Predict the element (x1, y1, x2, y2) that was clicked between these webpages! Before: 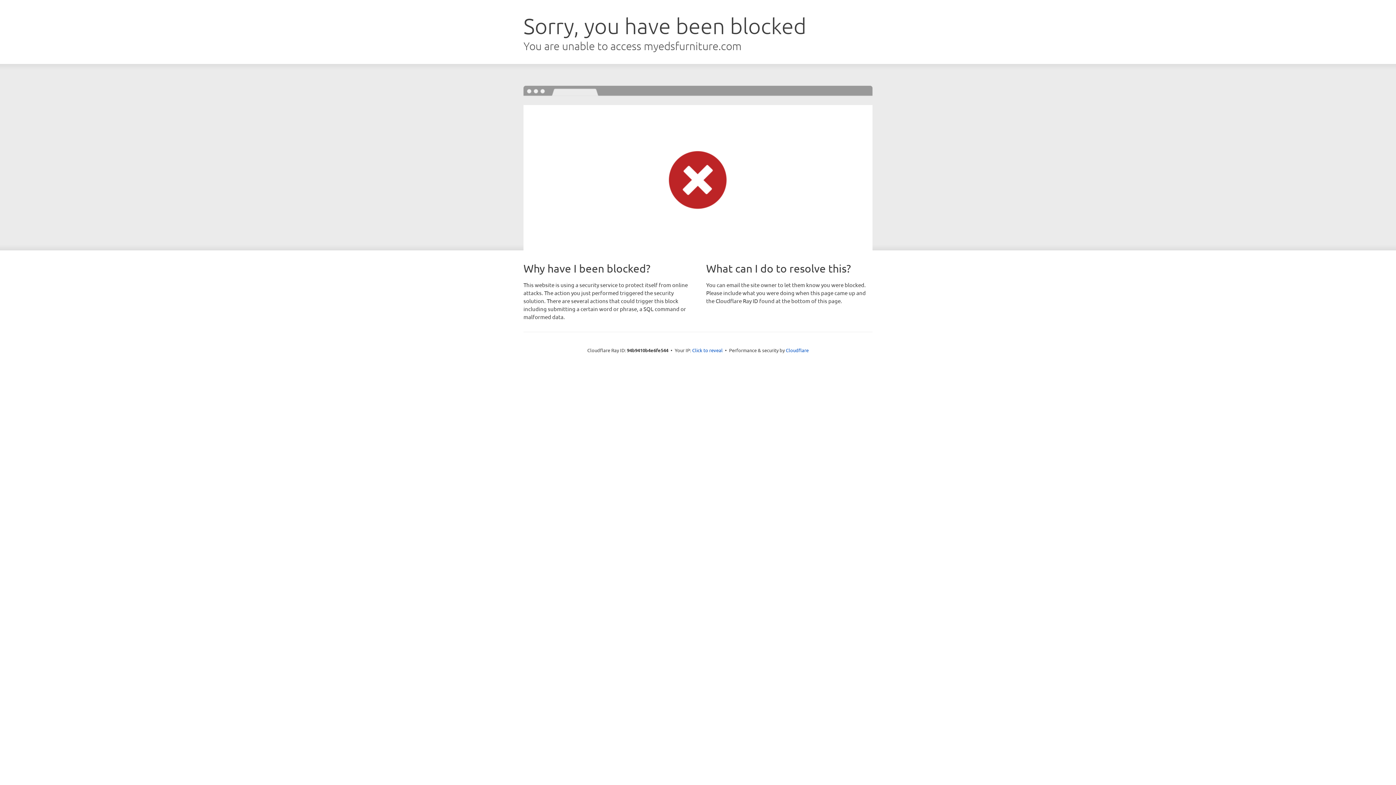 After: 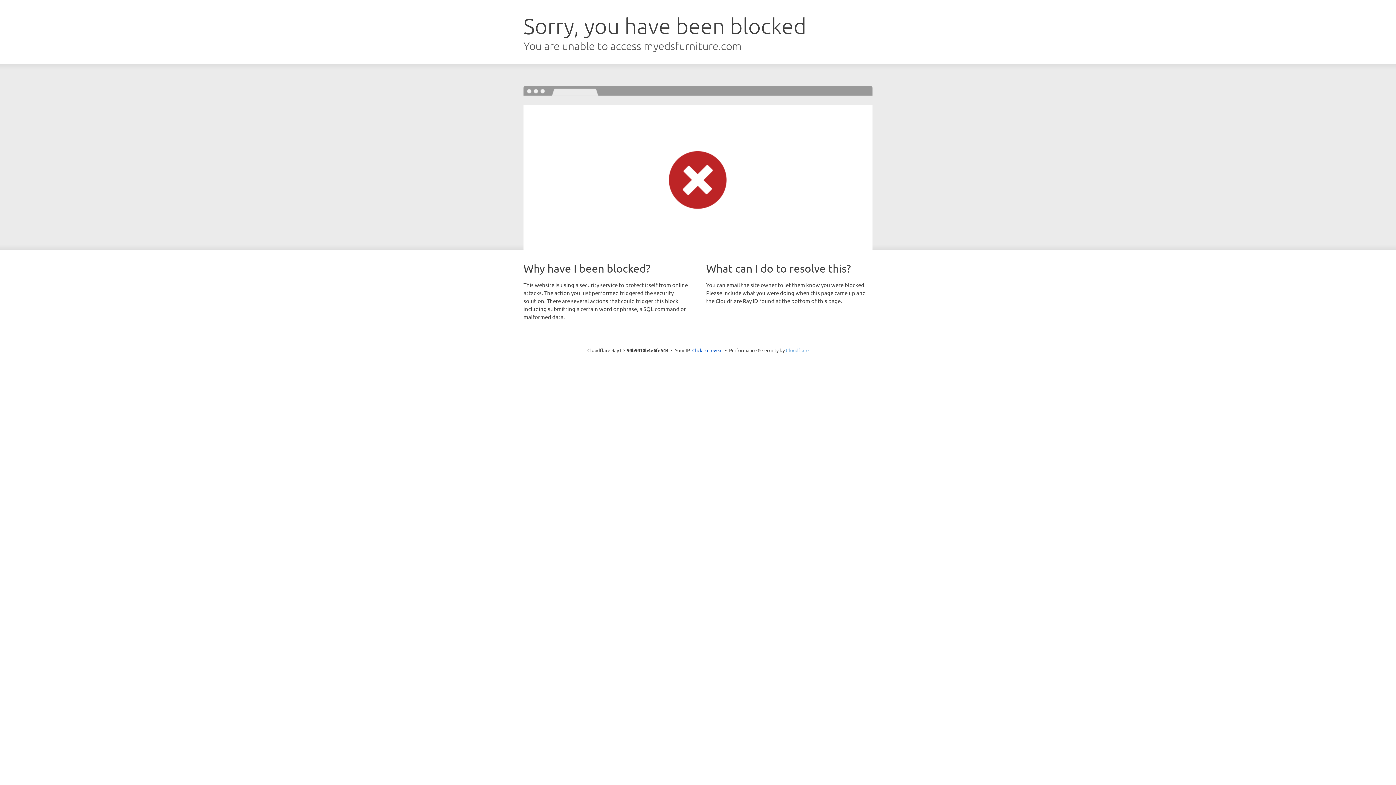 Action: label: Cloudflare bbox: (786, 347, 808, 353)